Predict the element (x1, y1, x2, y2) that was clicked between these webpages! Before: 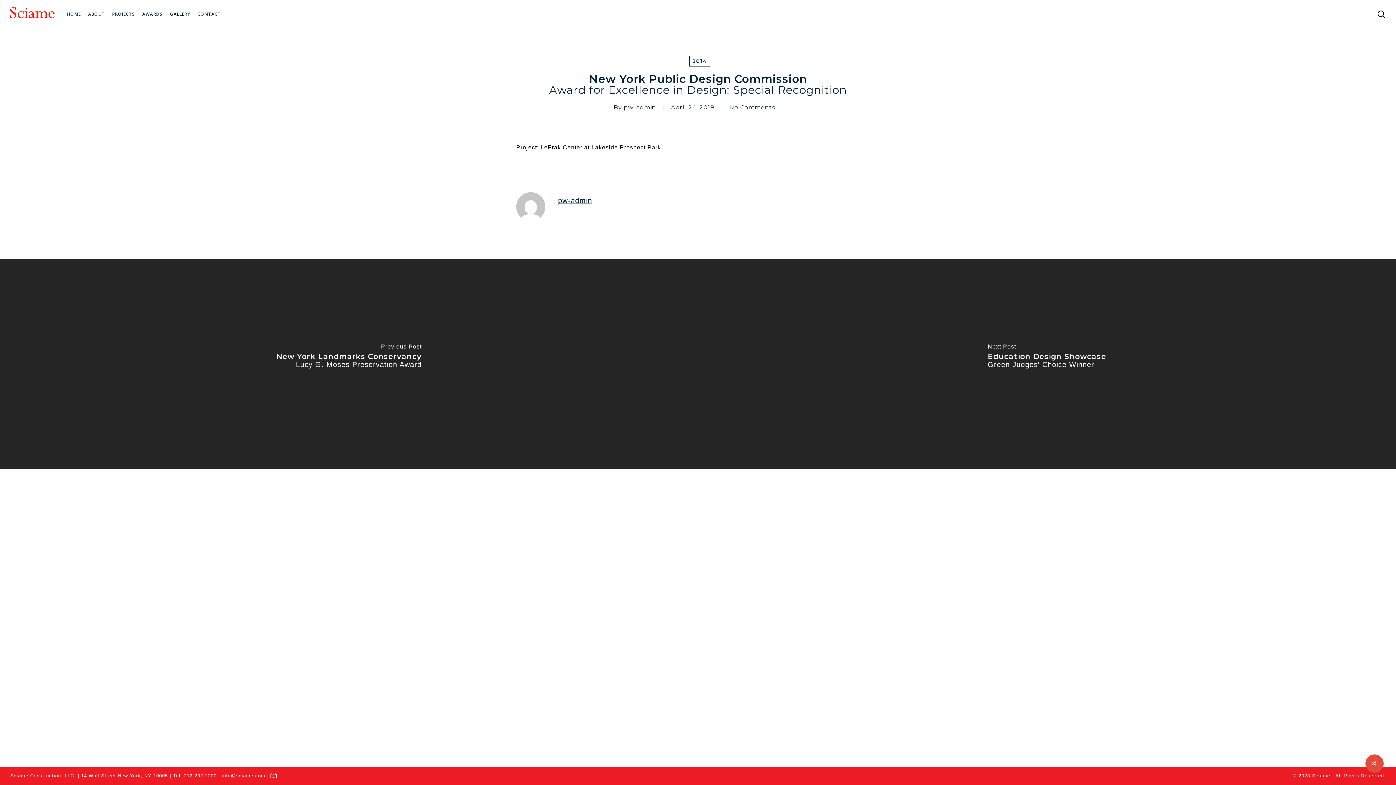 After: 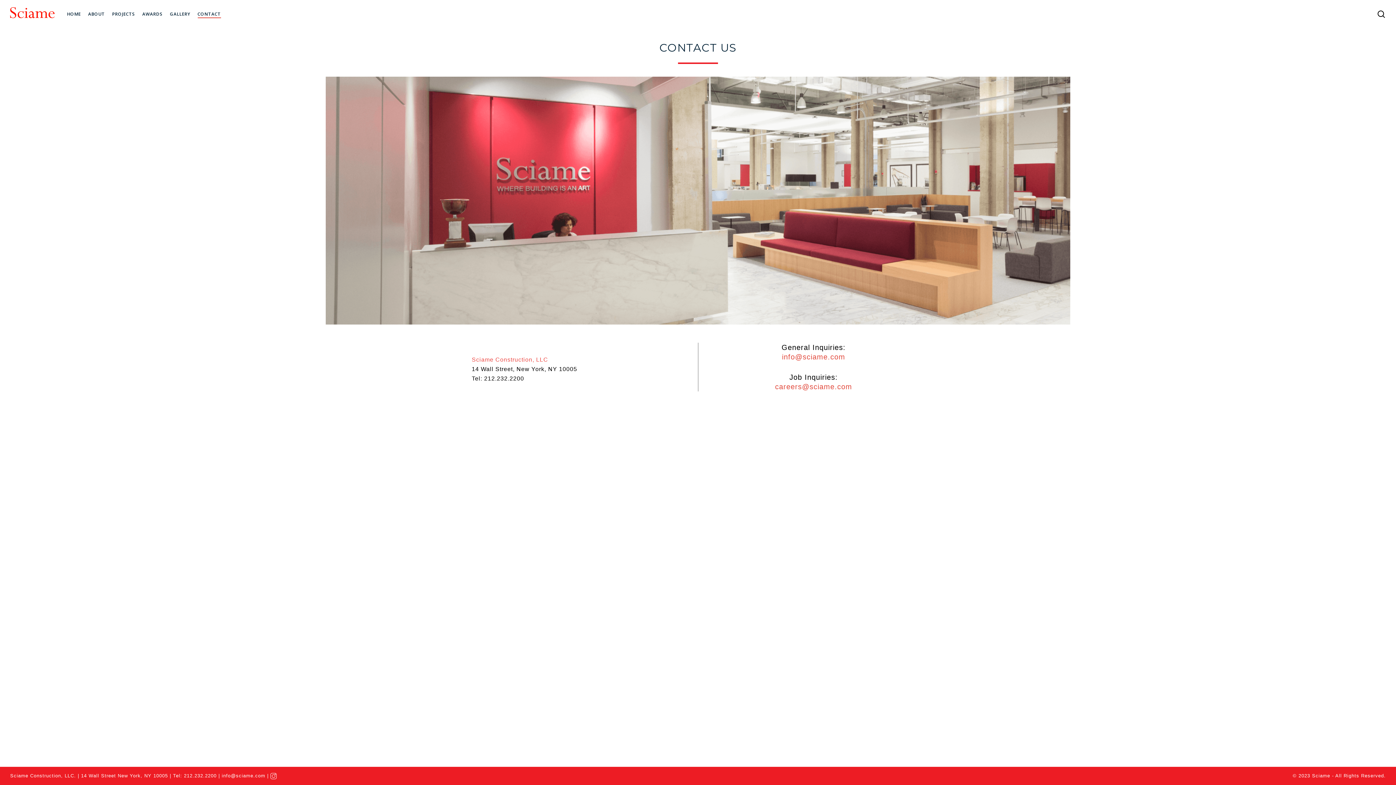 Action: label: CONTACT bbox: (197, 12, 220, 16)